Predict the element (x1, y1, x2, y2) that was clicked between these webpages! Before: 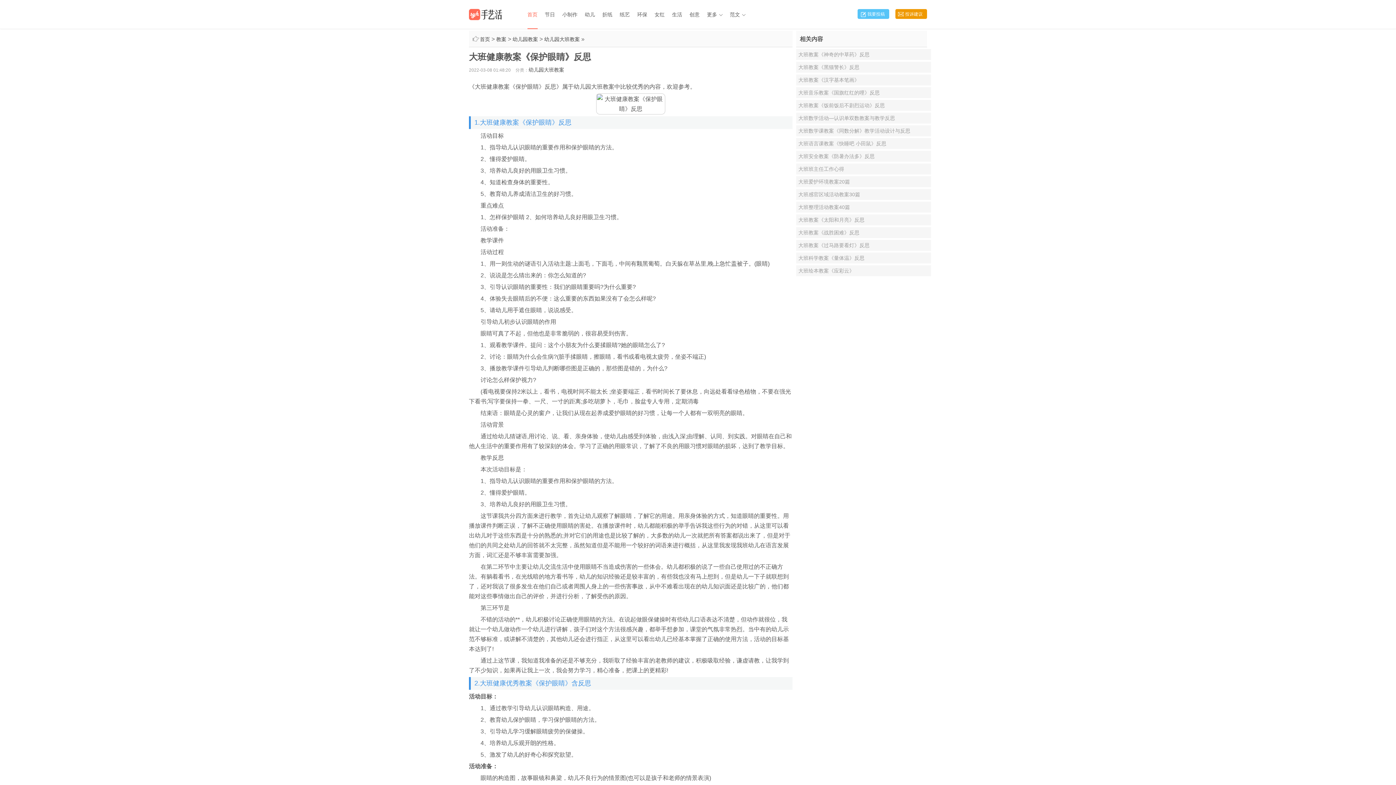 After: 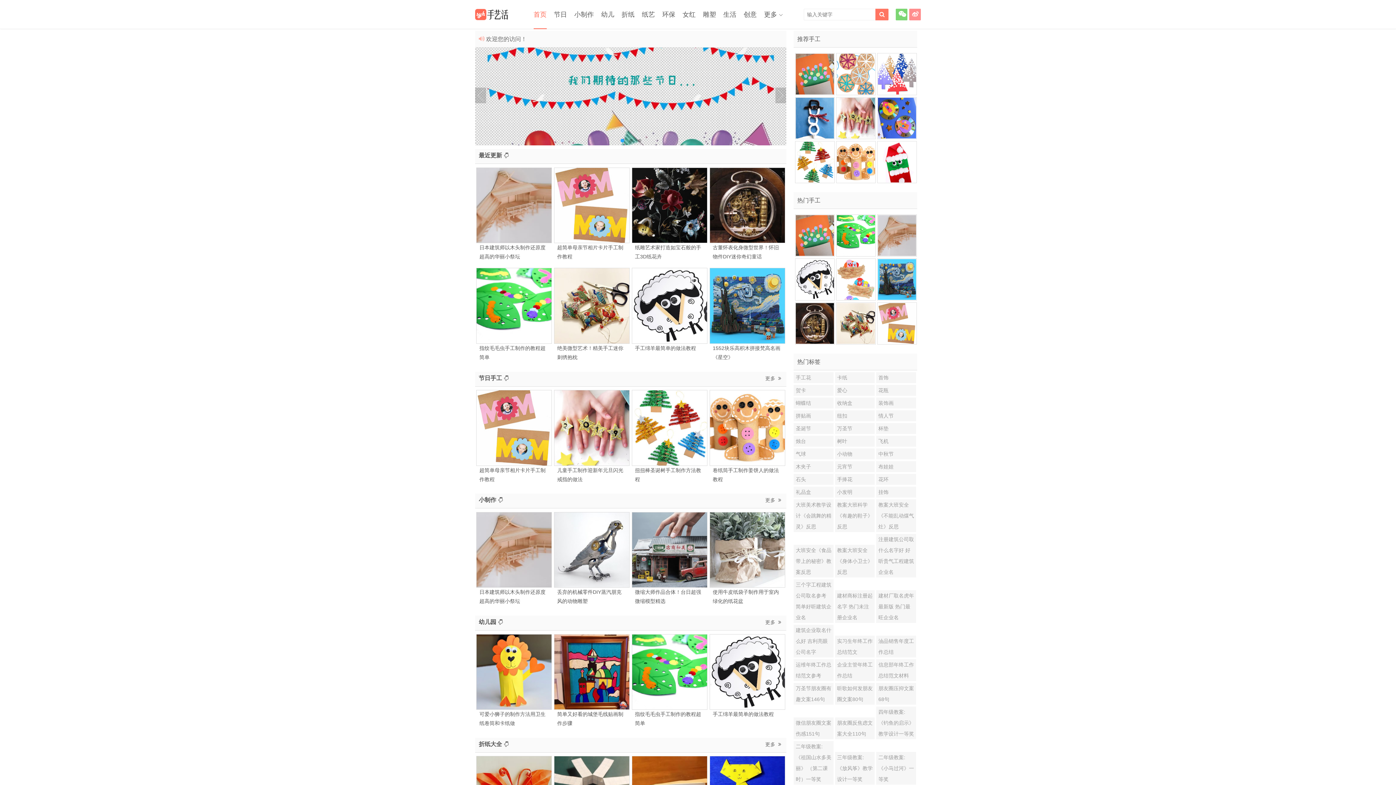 Action: bbox: (527, 0, 537, 29) label: 首页